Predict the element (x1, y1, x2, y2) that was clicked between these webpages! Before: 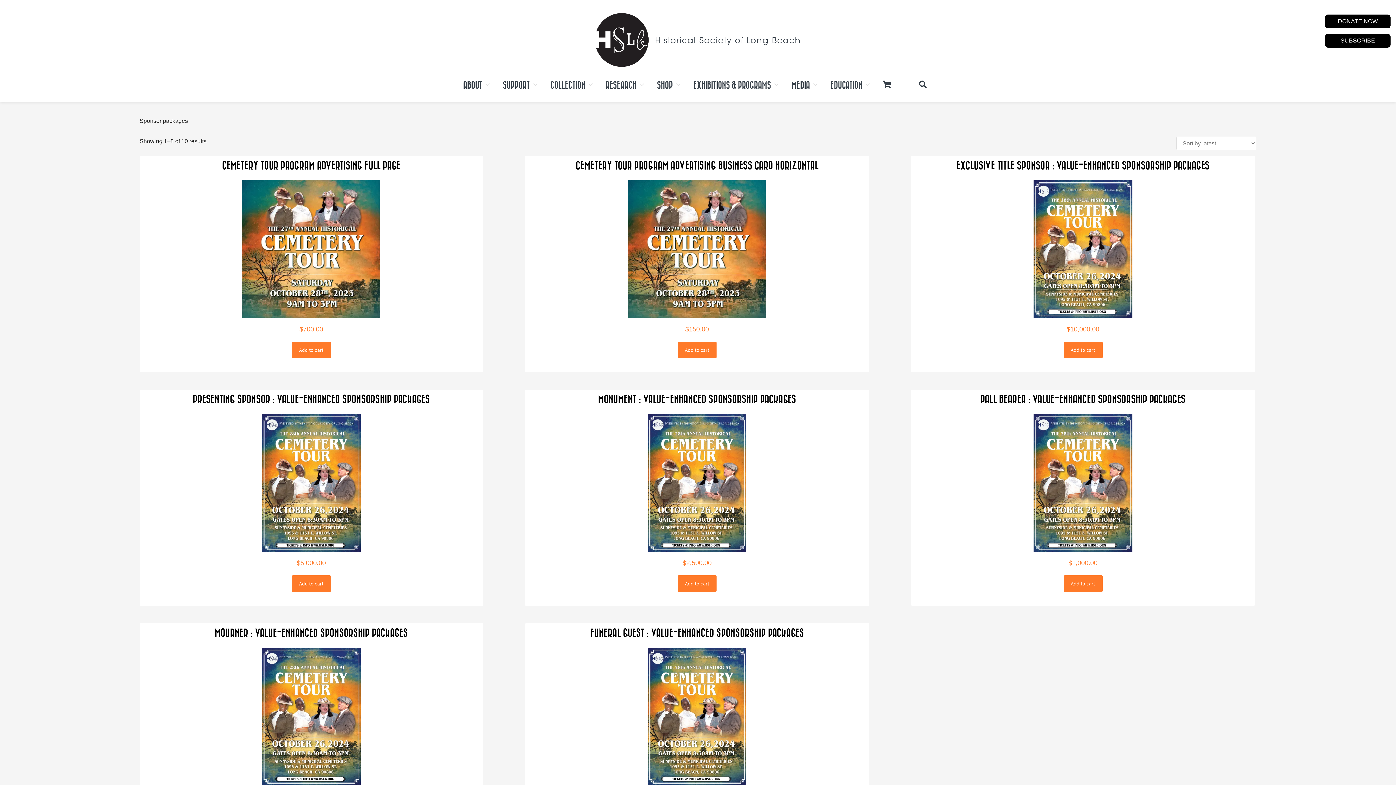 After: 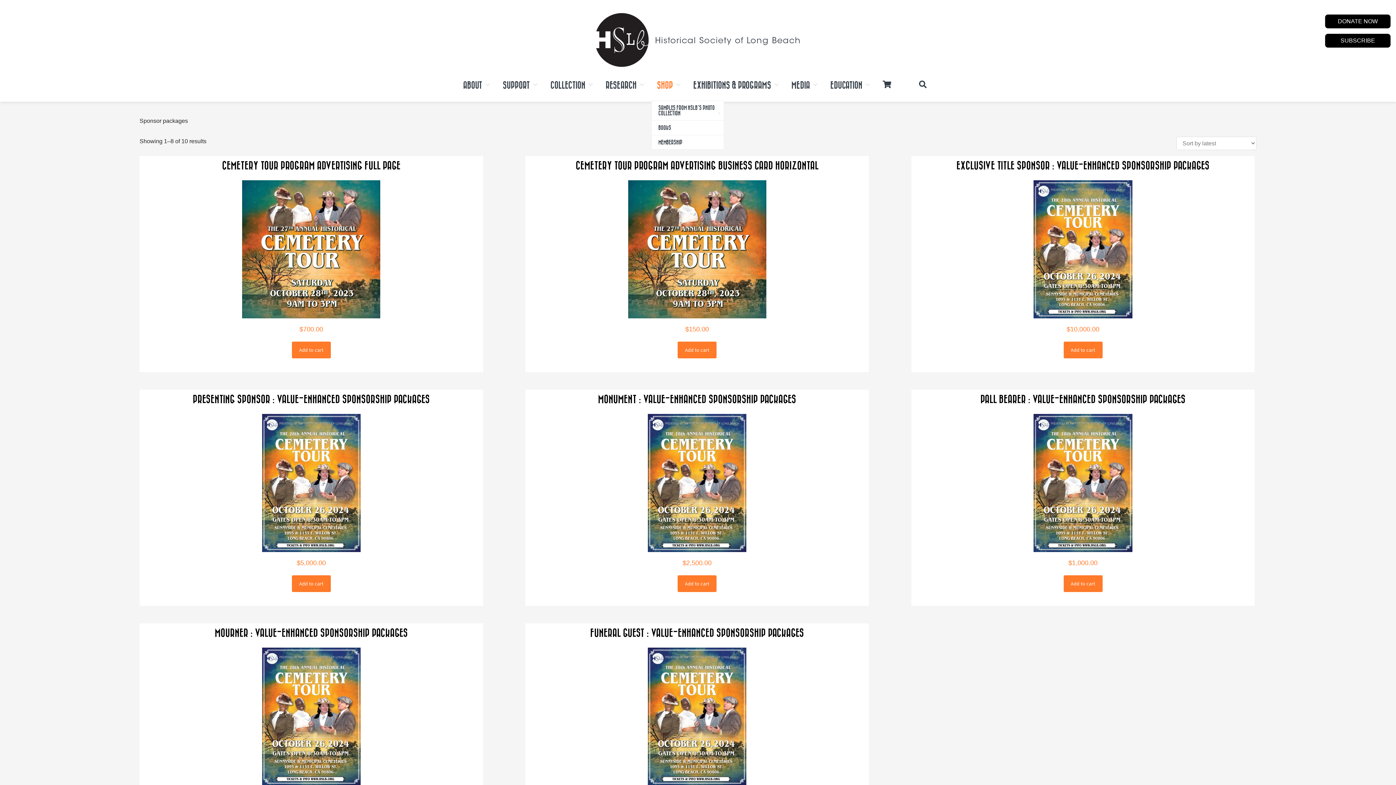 Action: bbox: (651, 69, 686, 100) label: SHOP